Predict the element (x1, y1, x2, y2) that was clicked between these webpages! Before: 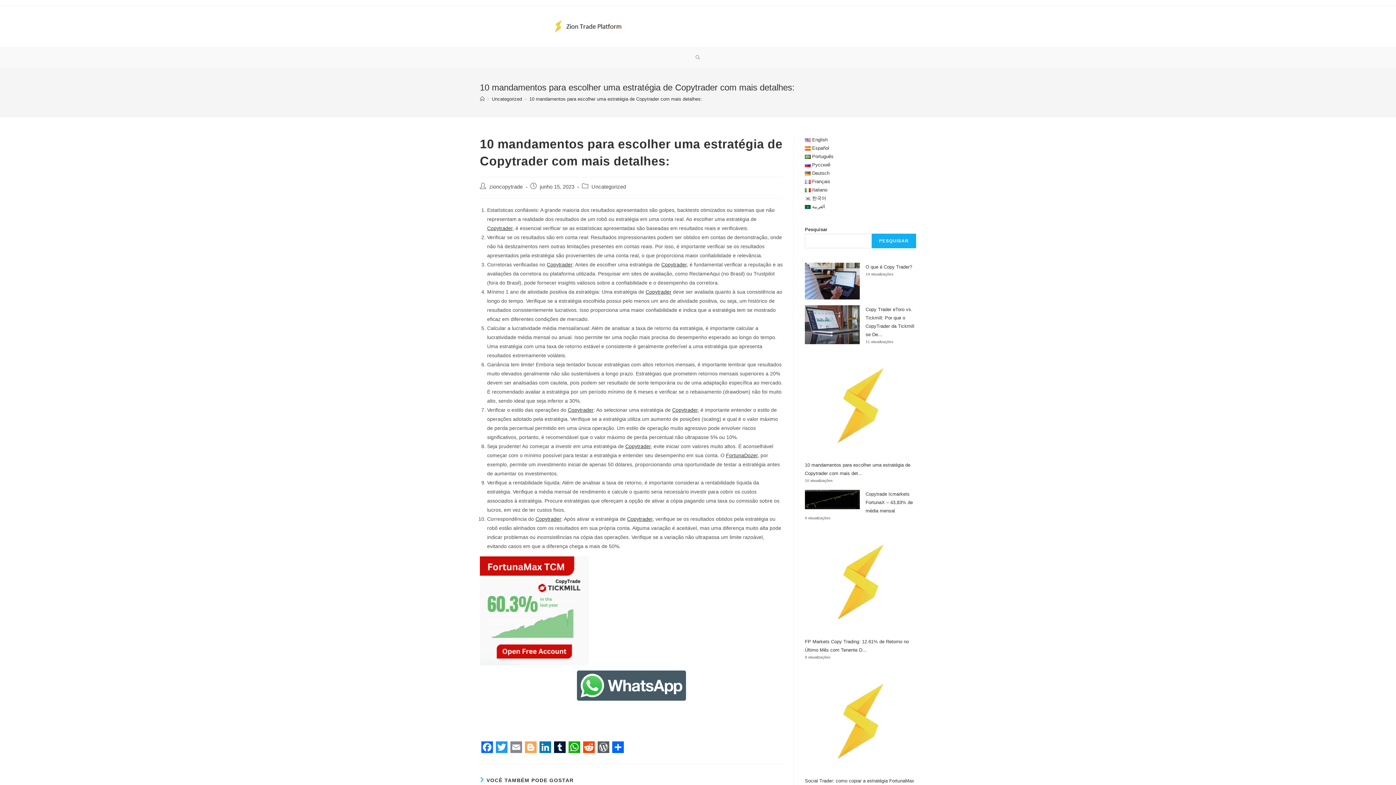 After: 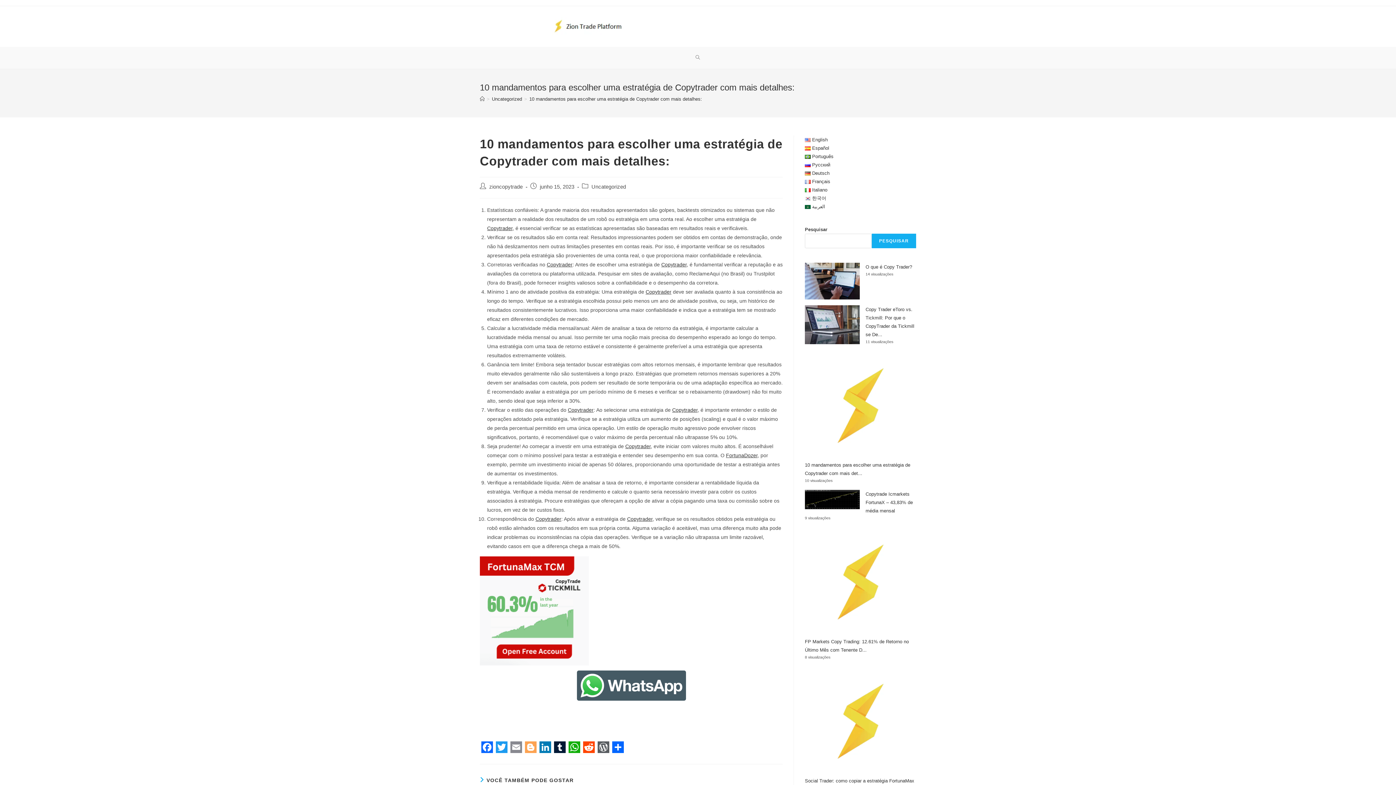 Action: bbox: (529, 96, 702, 101) label: 10 mandamentos para escolher uma estratégia de Copytrader com mais detalhes: